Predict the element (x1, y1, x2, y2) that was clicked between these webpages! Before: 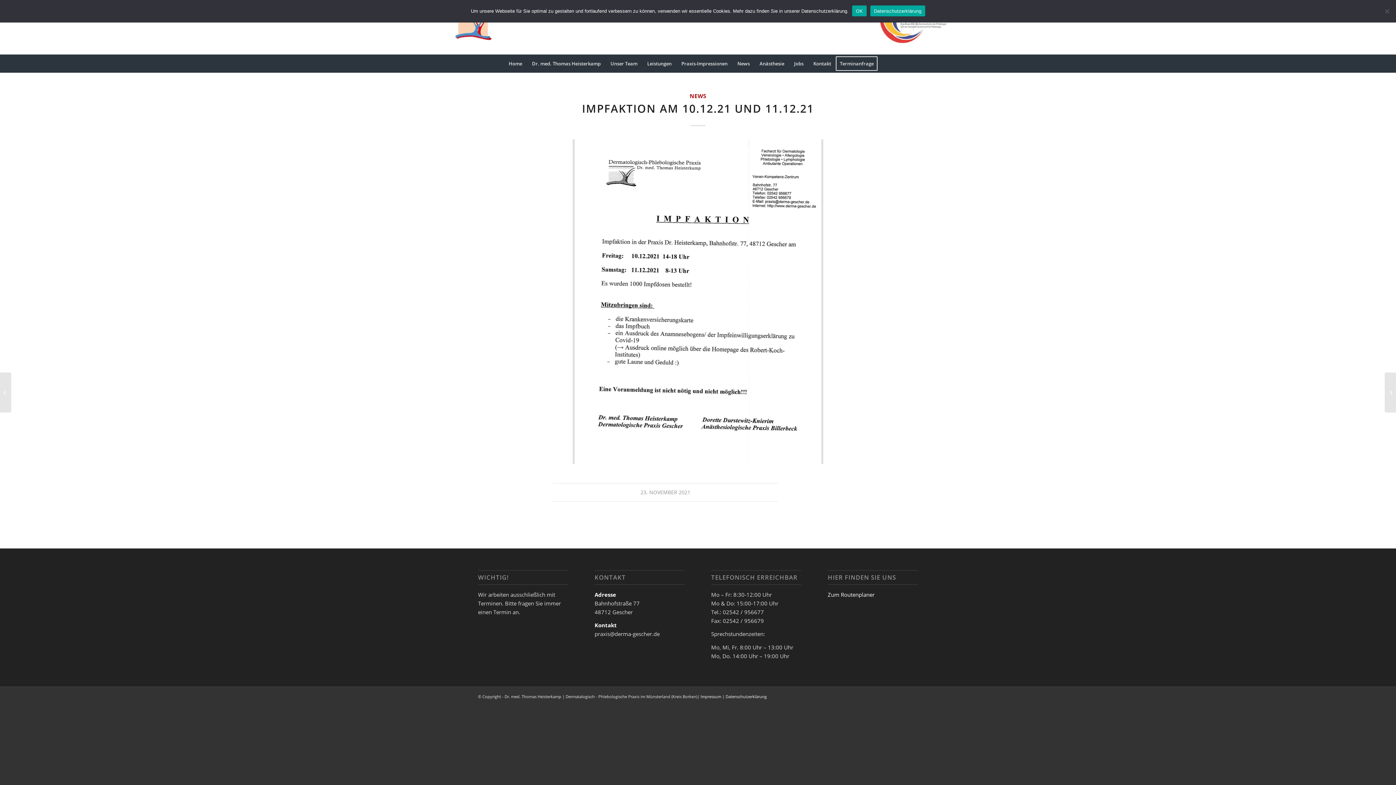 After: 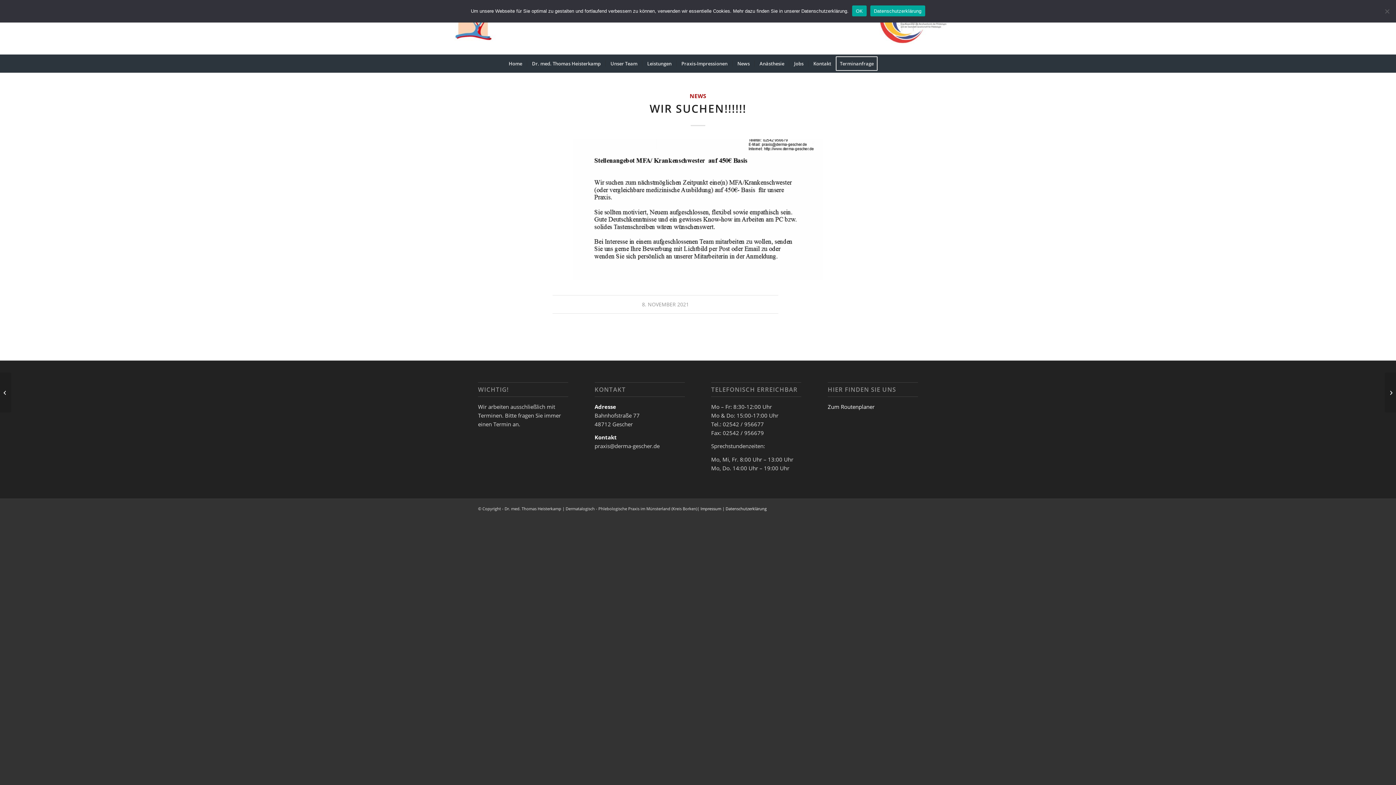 Action: label: Wir suchen!!!!!! bbox: (0, 372, 11, 412)